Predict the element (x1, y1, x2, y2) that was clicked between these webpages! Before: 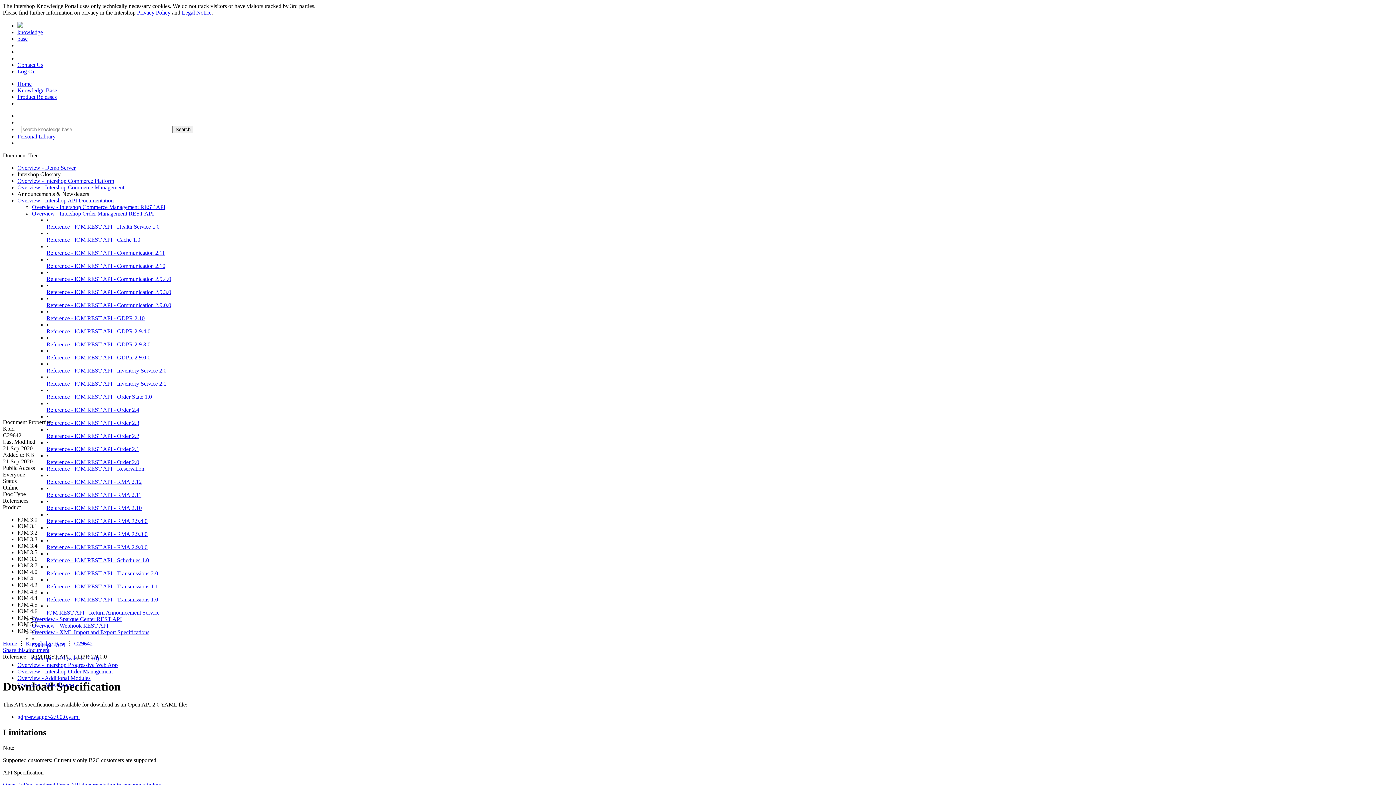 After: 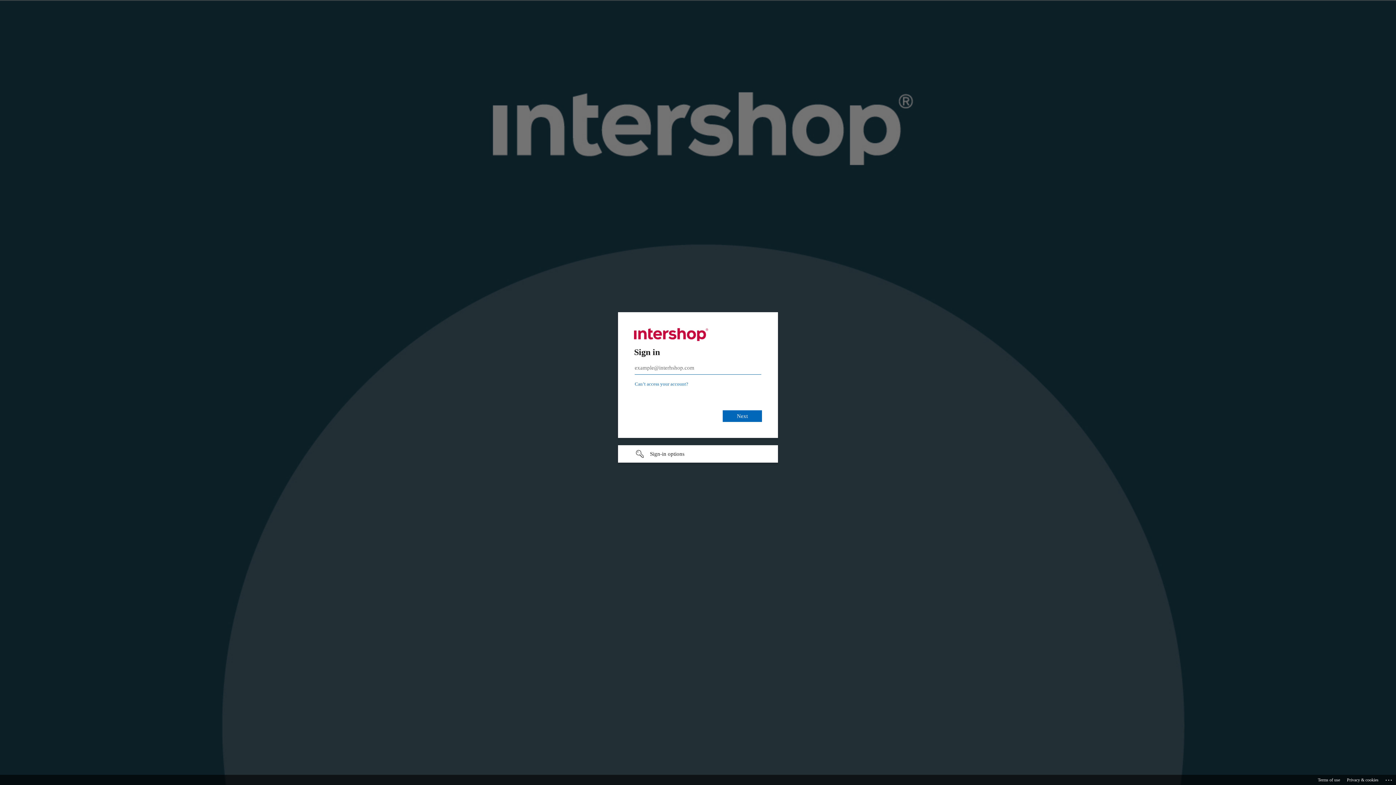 Action: label: Personal Library bbox: (17, 133, 55, 139)